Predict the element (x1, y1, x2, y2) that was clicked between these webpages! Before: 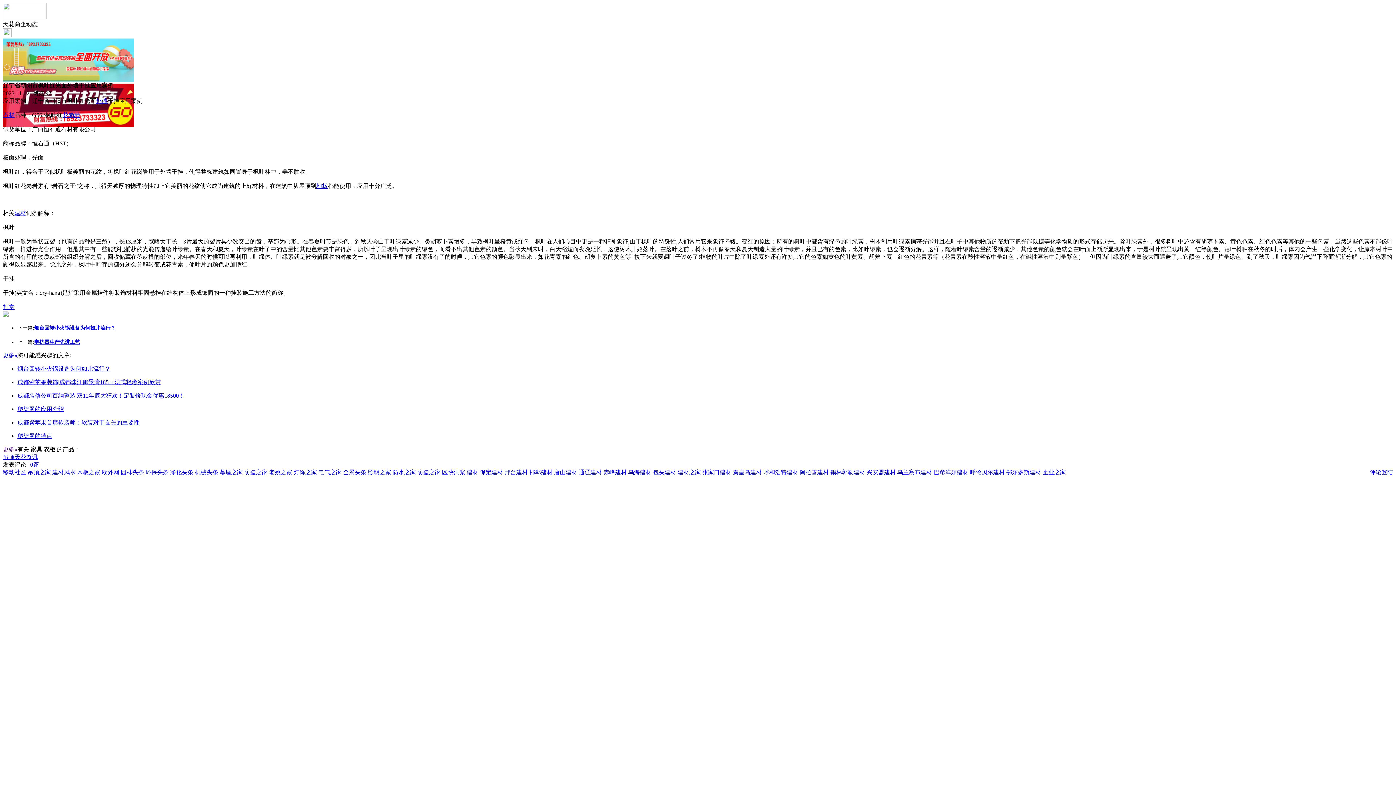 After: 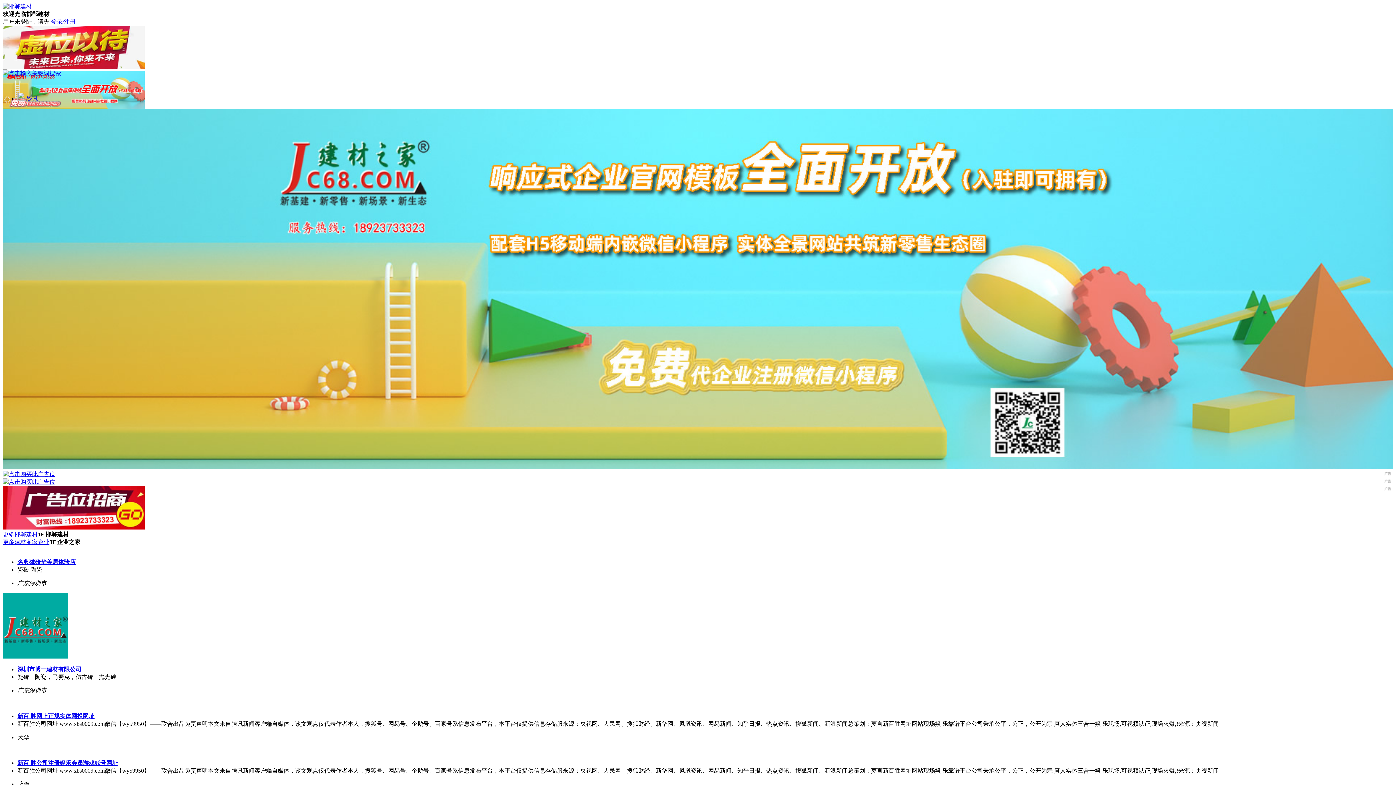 Action: bbox: (529, 469, 552, 475) label: 邯郸建材